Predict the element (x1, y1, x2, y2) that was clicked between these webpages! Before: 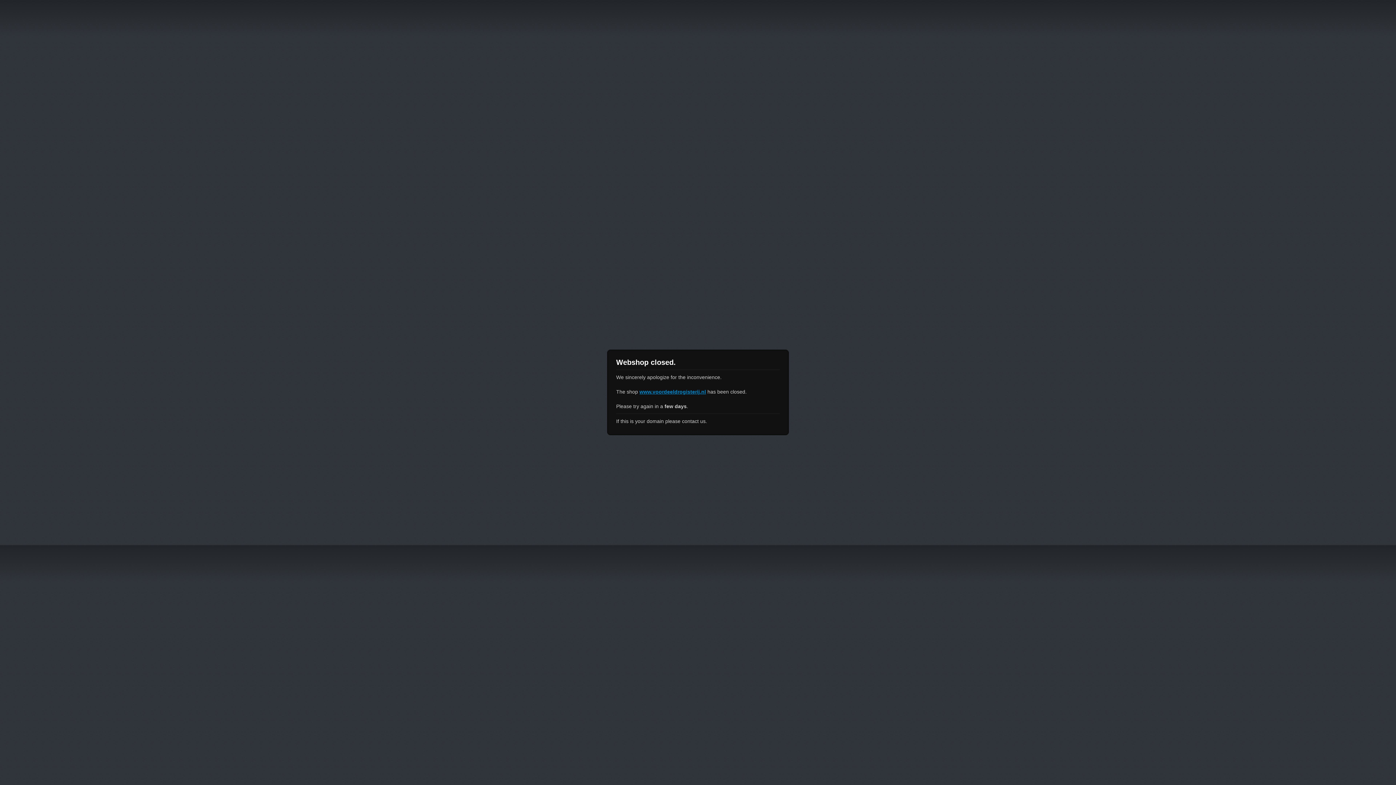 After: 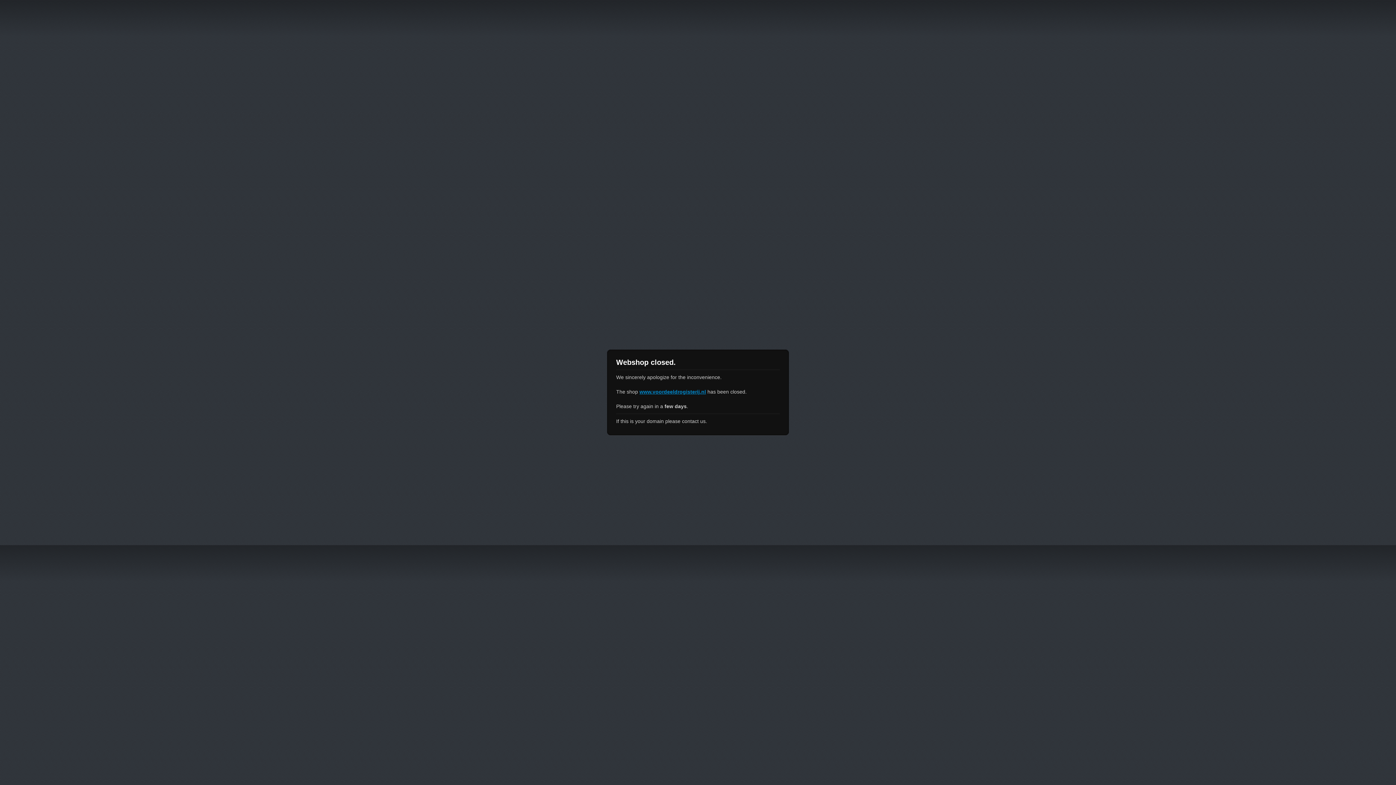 Action: bbox: (639, 389, 706, 394) label: www.voordeeldrogisterij.nl